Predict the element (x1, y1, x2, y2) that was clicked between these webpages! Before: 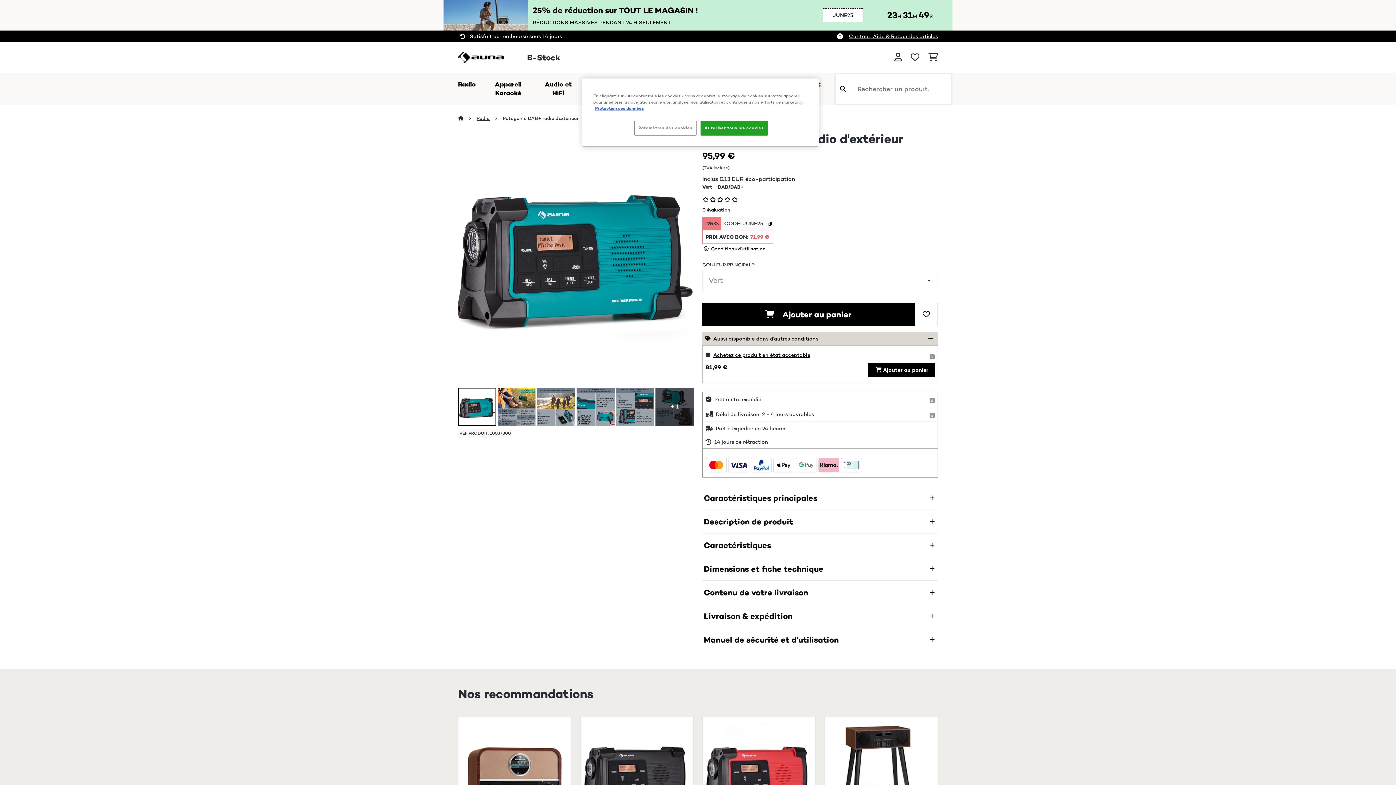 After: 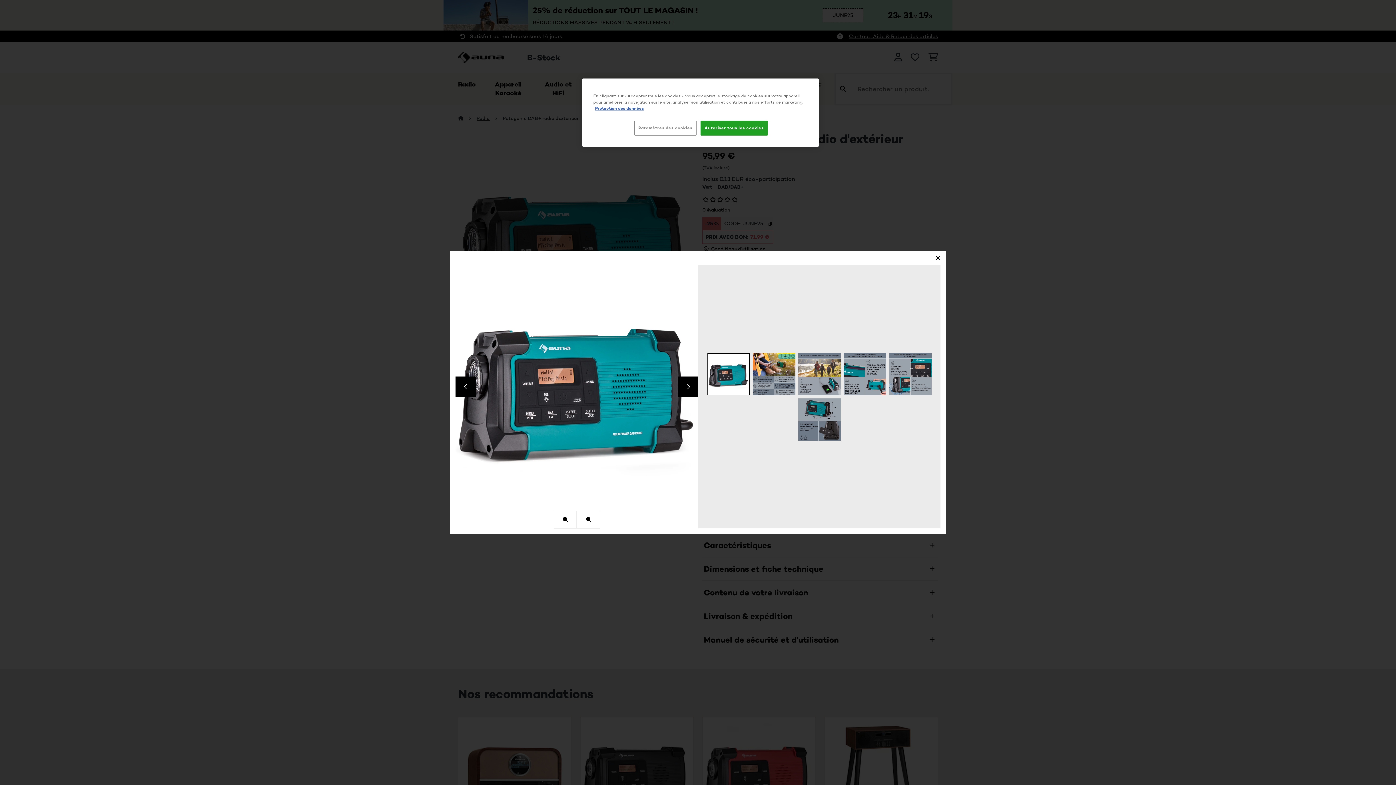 Action: bbox: (655, 388, 693, 426) label: + 1